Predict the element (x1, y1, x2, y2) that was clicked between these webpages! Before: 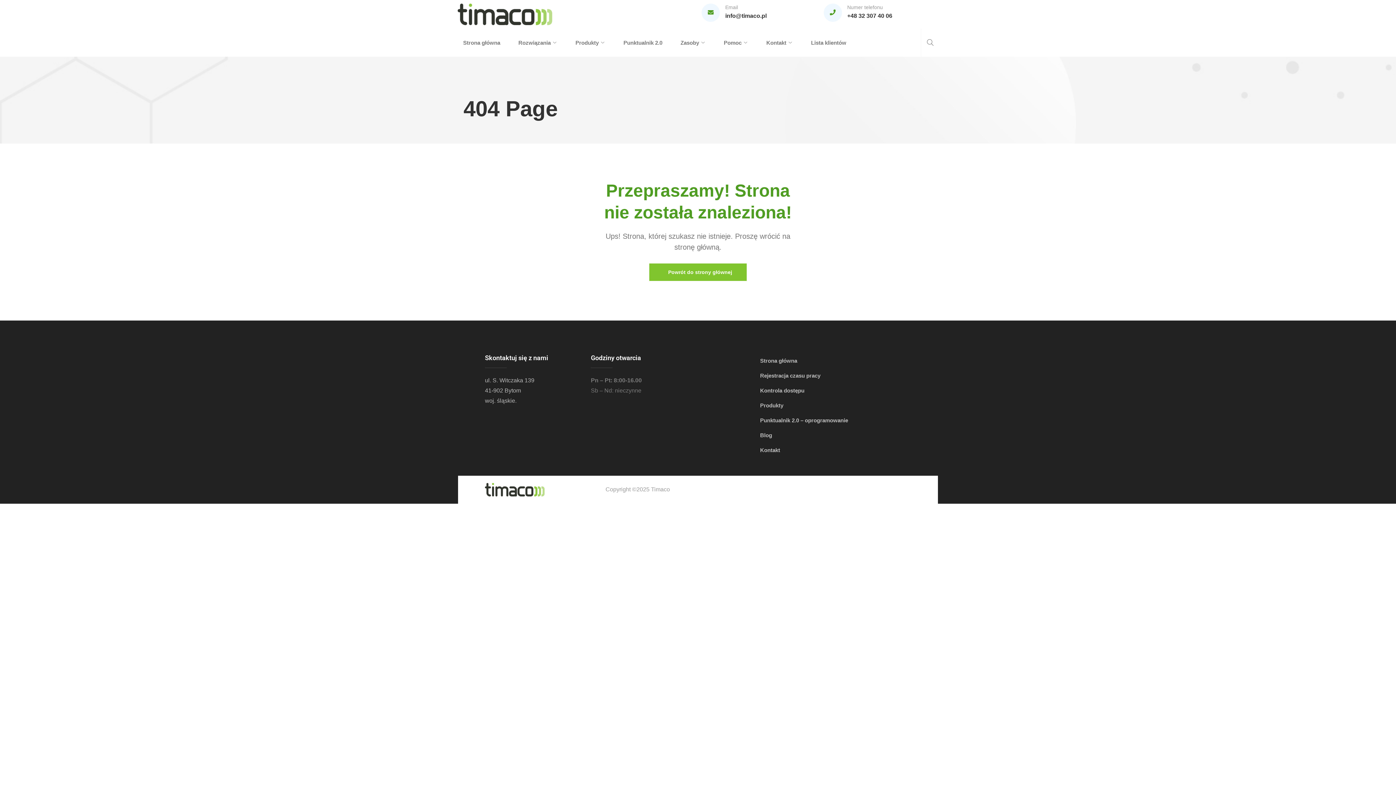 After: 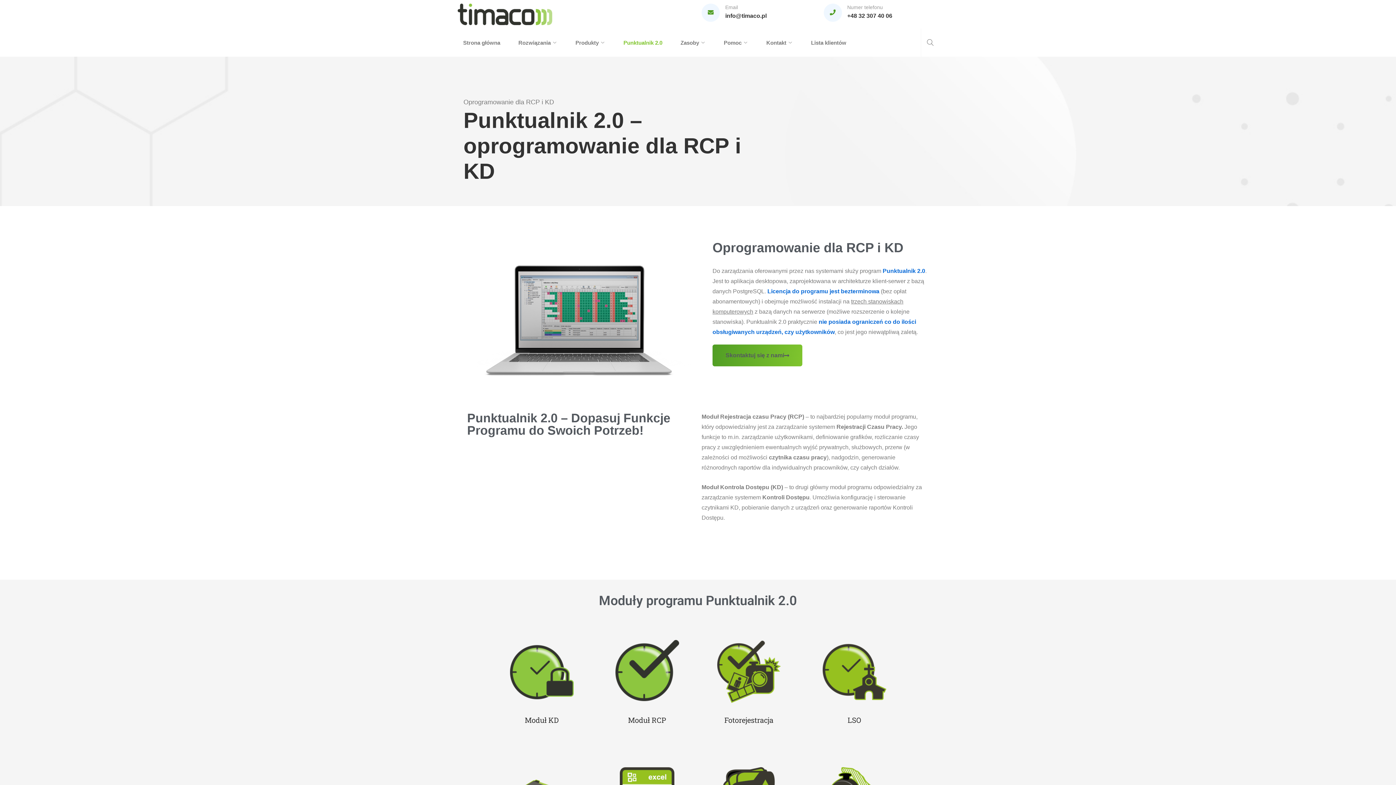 Action: label: Punktualnik 2.0 – oprogramowanie bbox: (760, 415, 854, 425)